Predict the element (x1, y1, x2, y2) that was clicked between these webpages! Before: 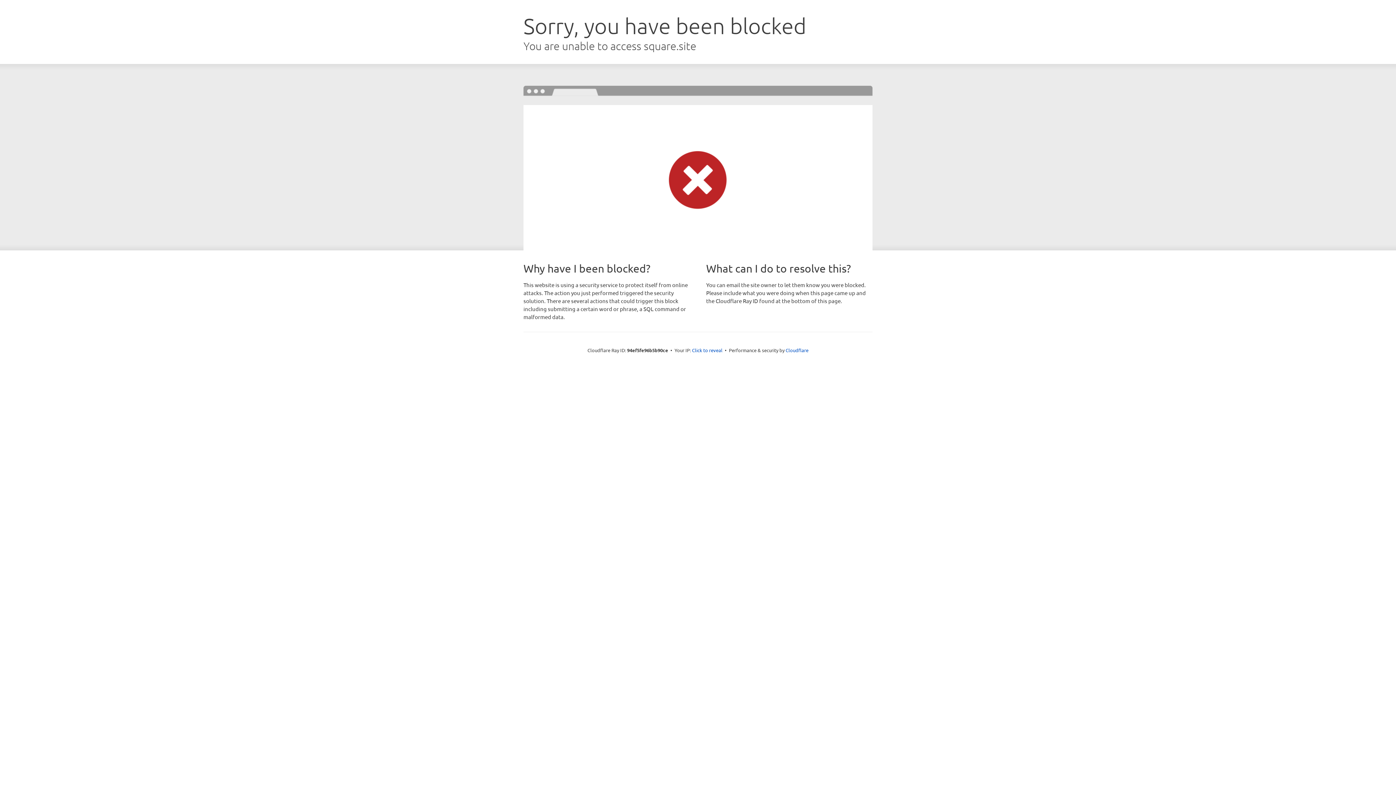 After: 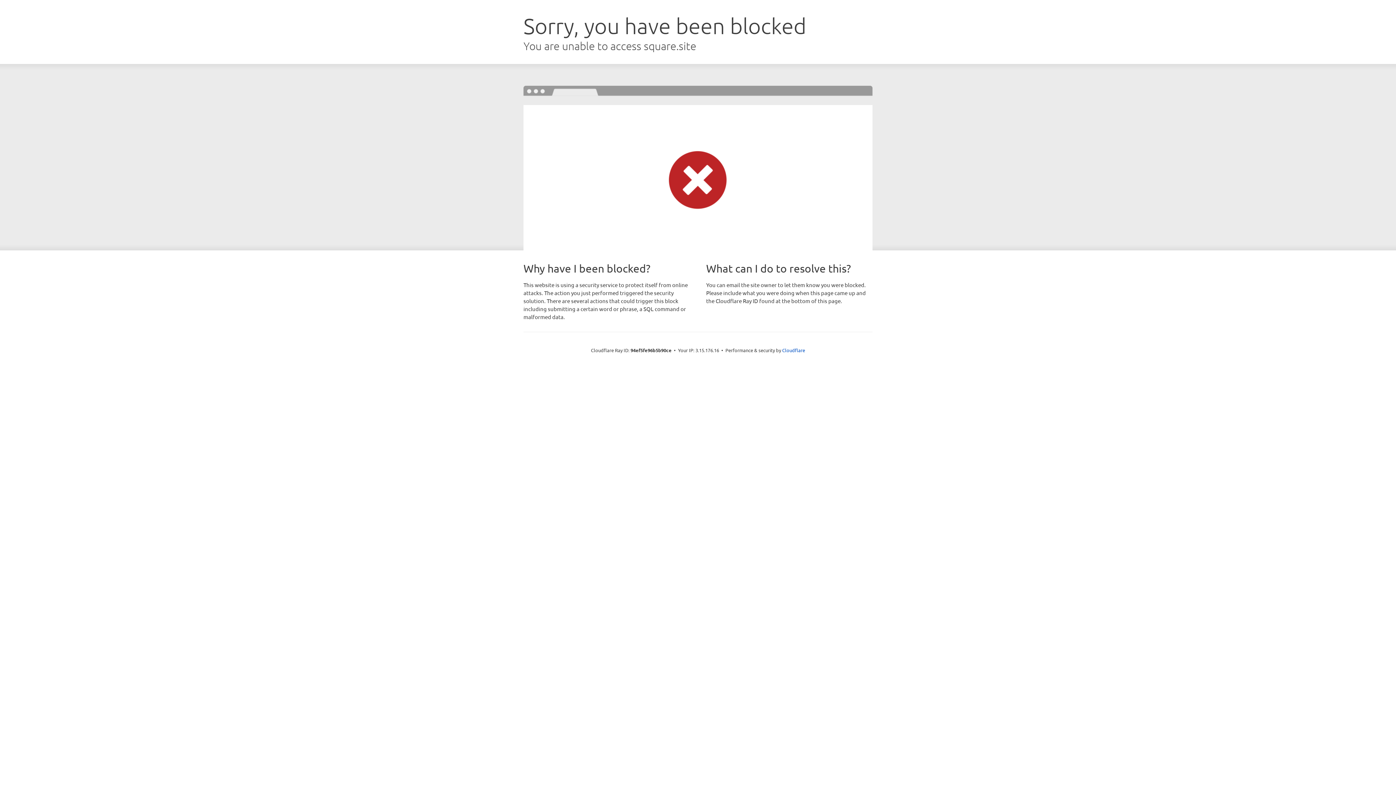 Action: label: Click to reveal bbox: (692, 346, 722, 353)